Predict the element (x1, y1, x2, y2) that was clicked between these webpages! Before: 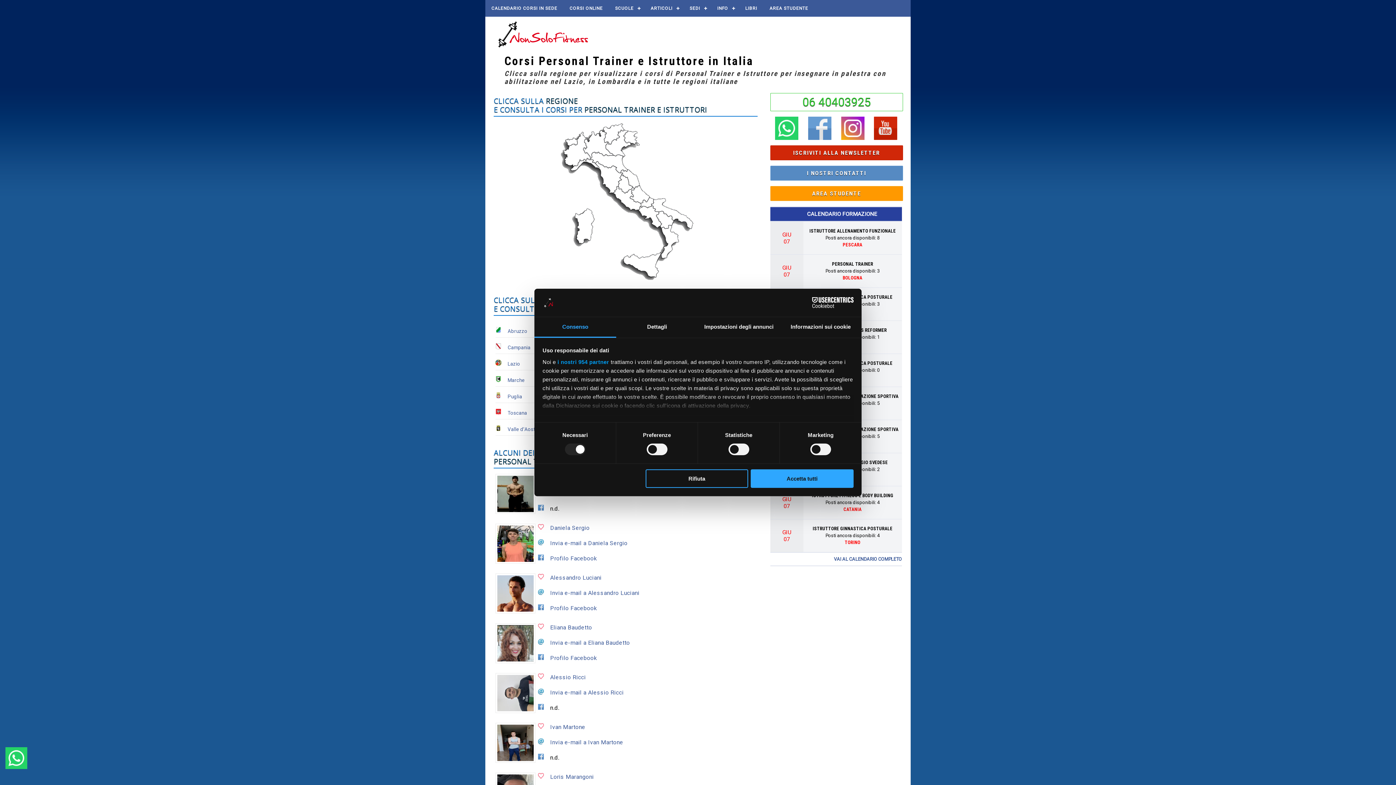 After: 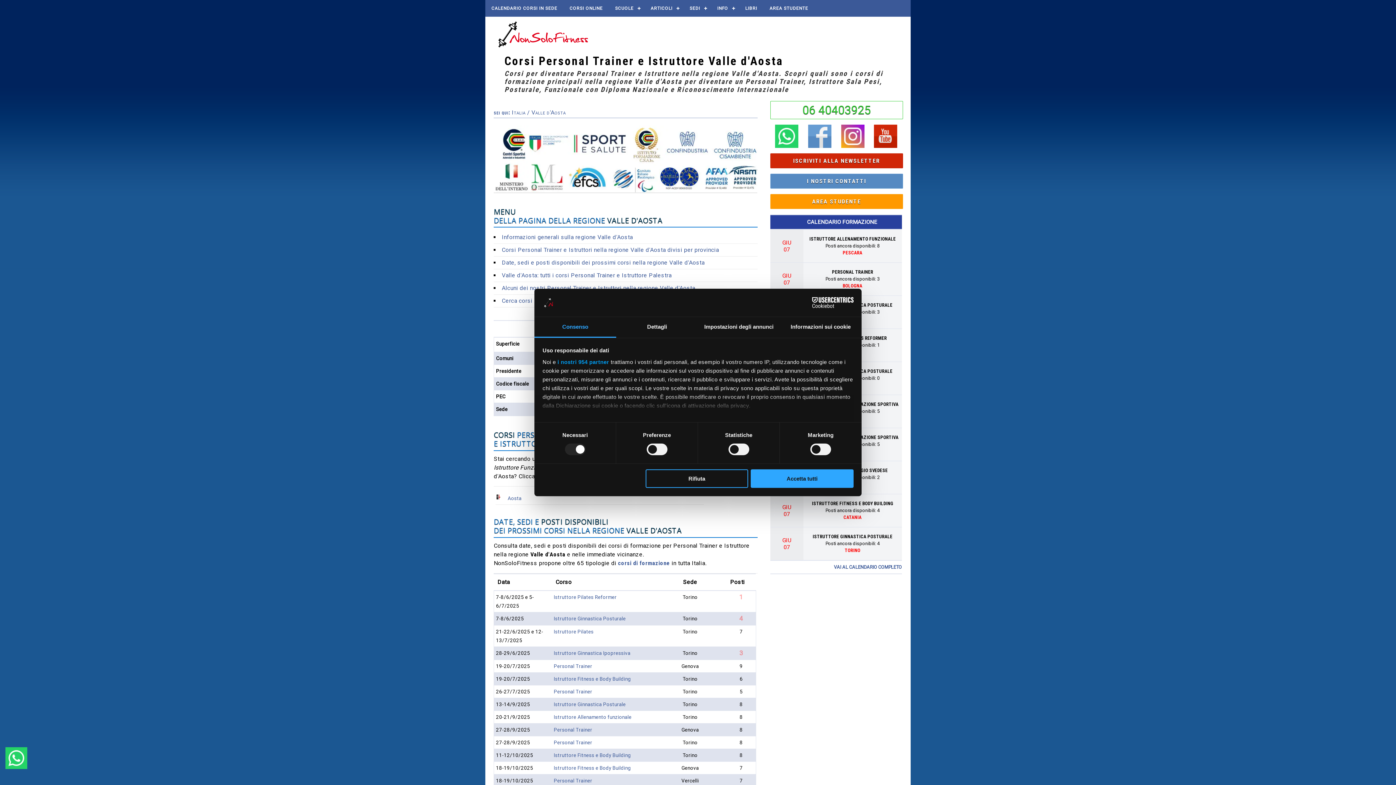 Action: bbox: (495, 426, 501, 432)